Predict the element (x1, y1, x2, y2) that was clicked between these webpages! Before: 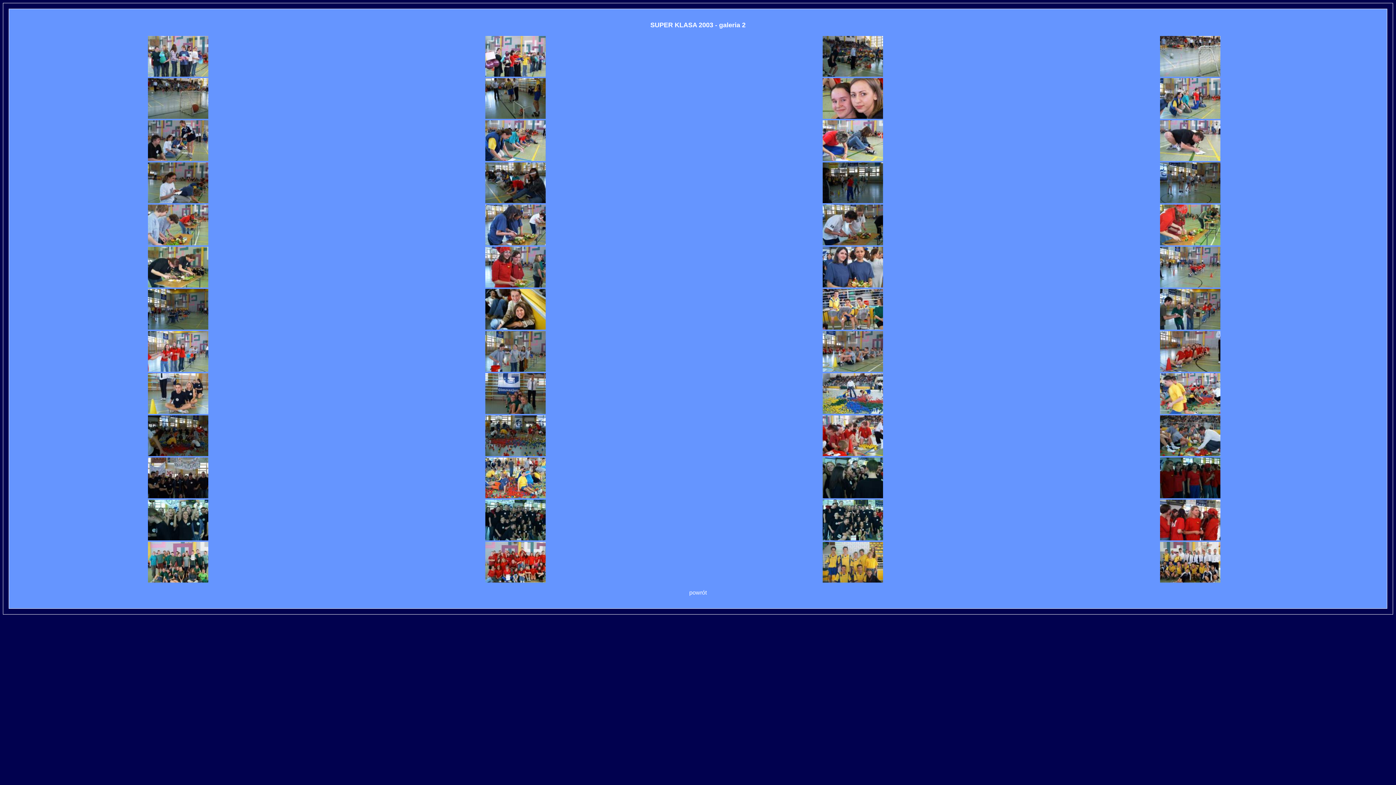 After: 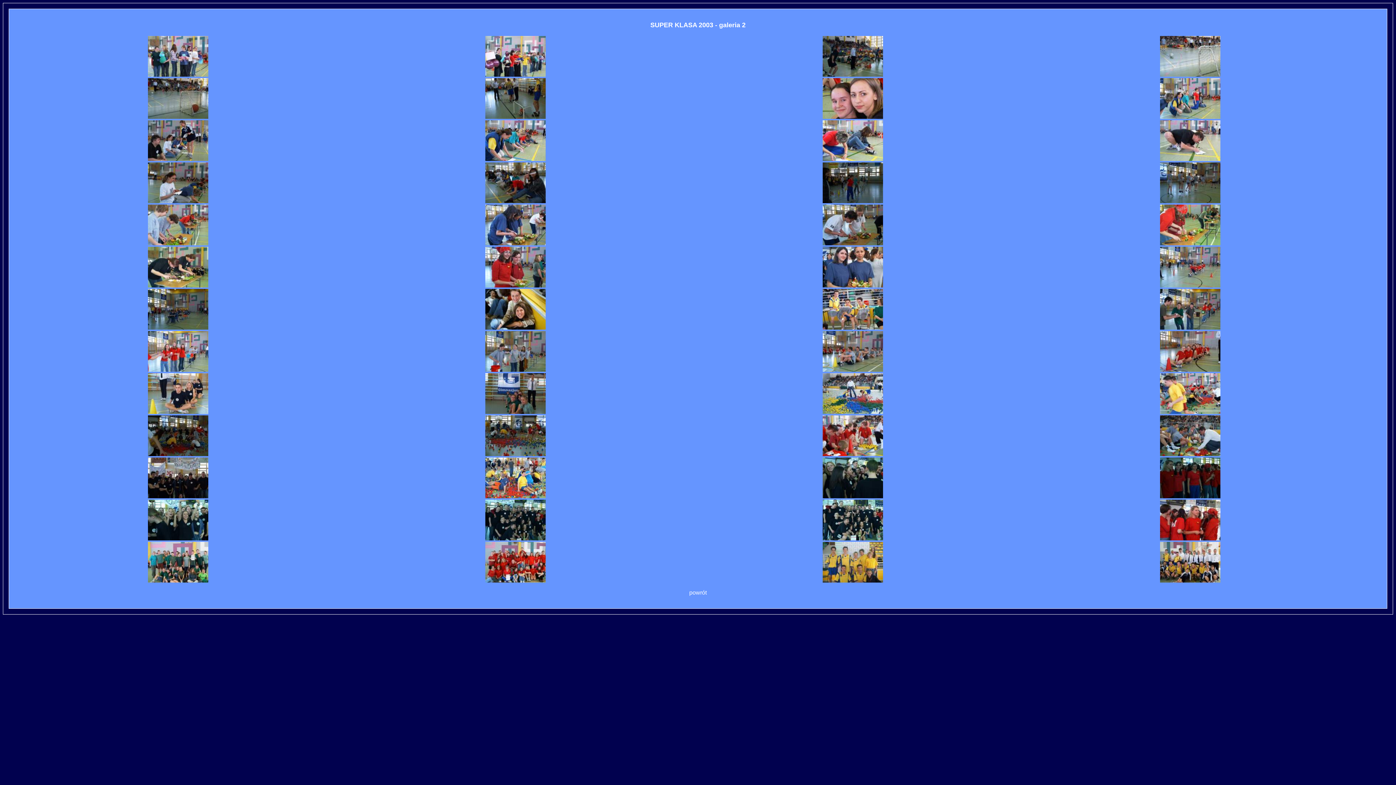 Action: bbox: (822, 198, 883, 204)